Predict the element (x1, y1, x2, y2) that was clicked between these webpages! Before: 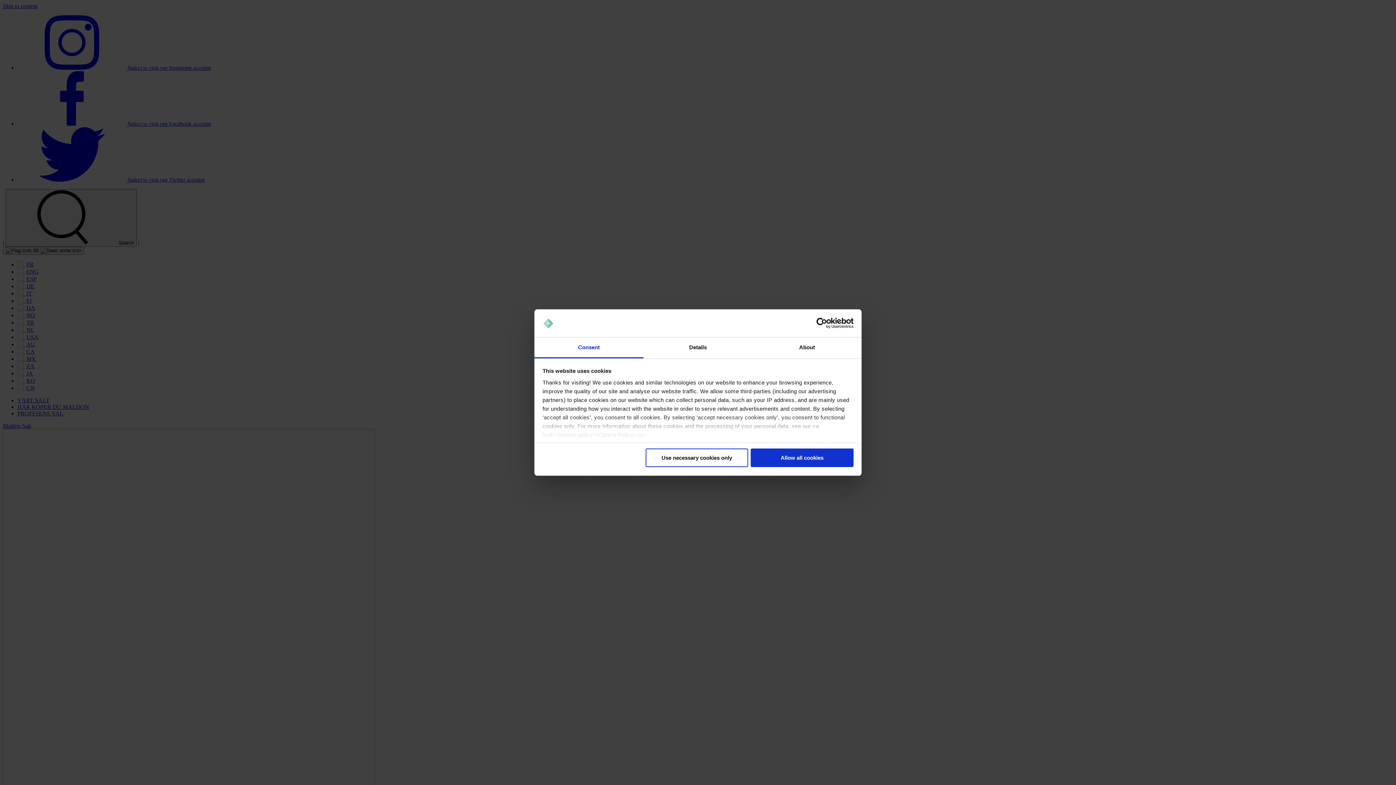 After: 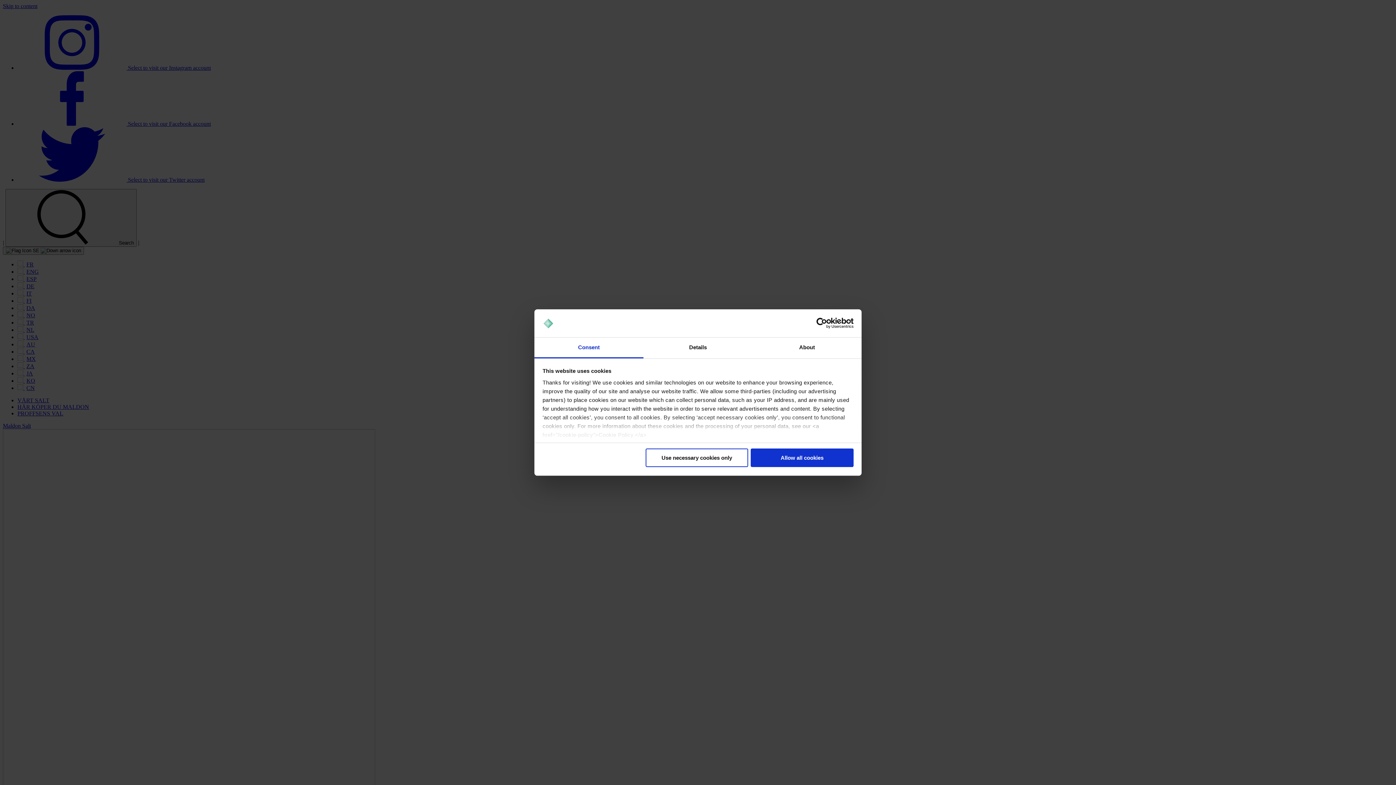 Action: bbox: (534, 337, 643, 358) label: Consent